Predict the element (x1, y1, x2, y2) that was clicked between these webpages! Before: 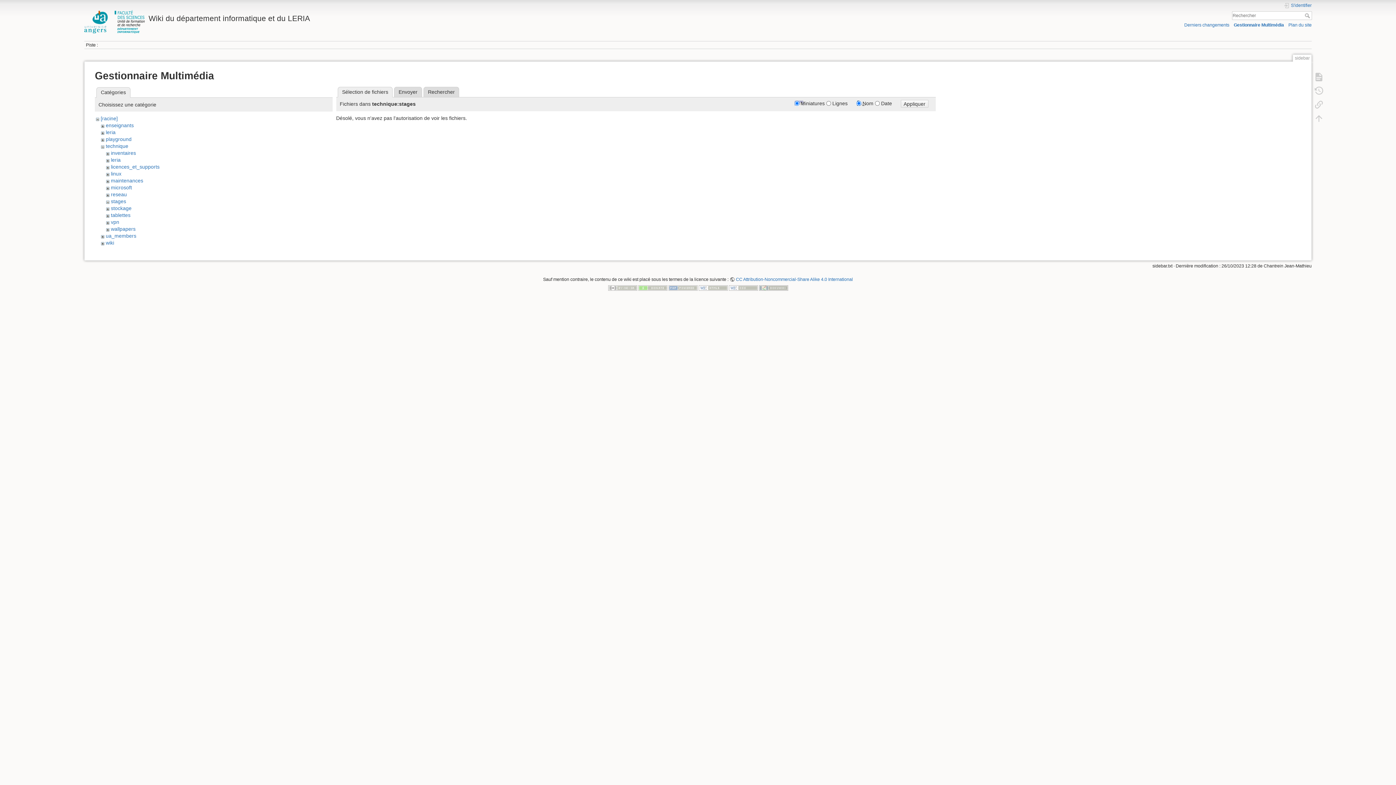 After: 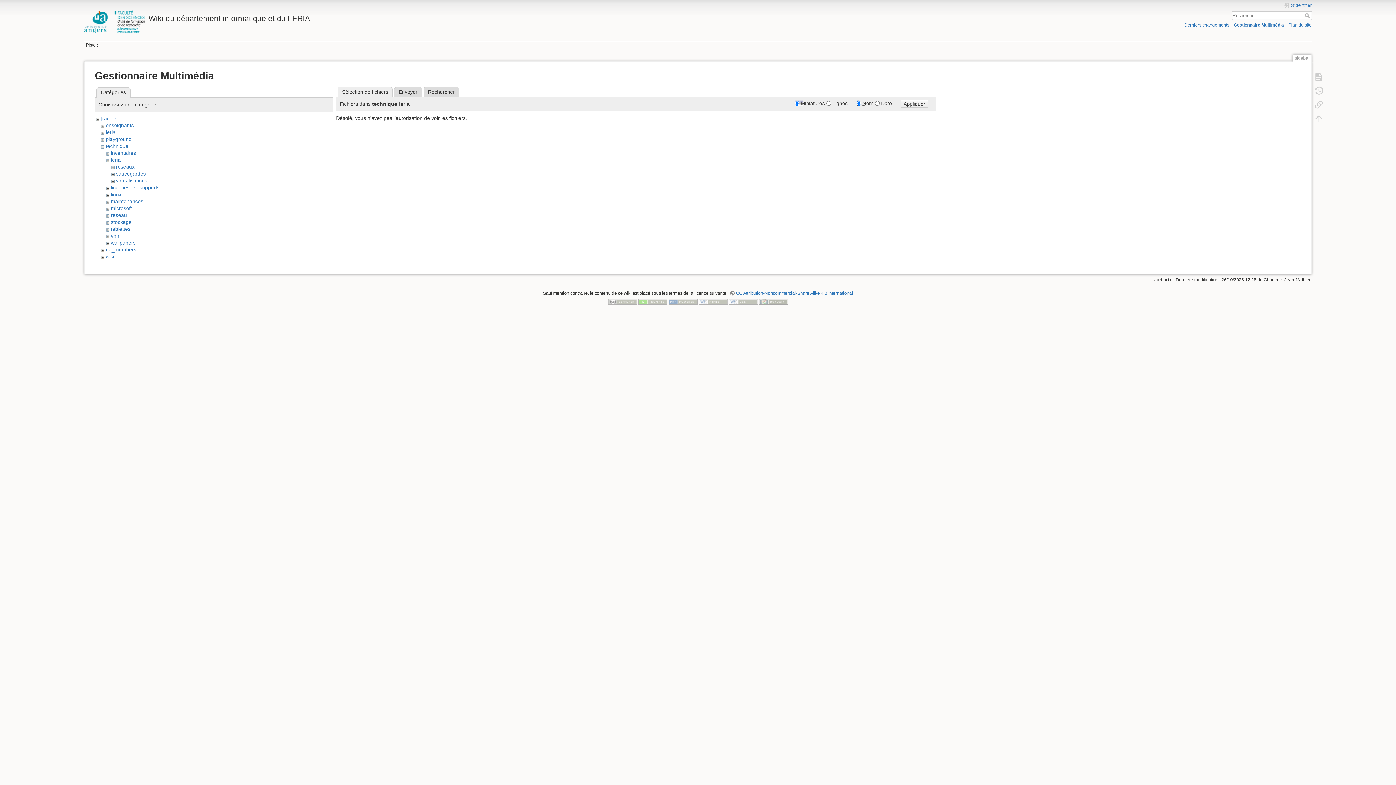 Action: label: leria bbox: (110, 157, 120, 162)